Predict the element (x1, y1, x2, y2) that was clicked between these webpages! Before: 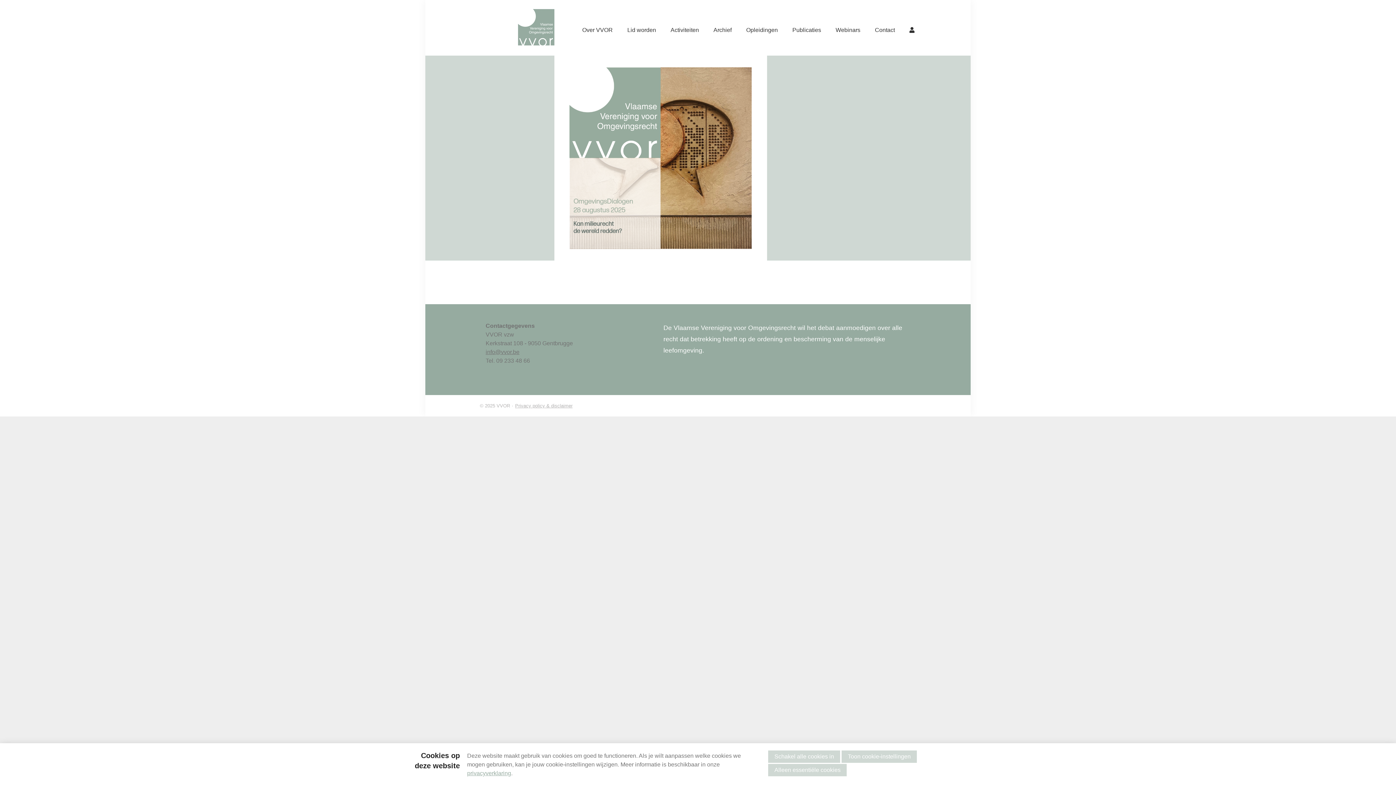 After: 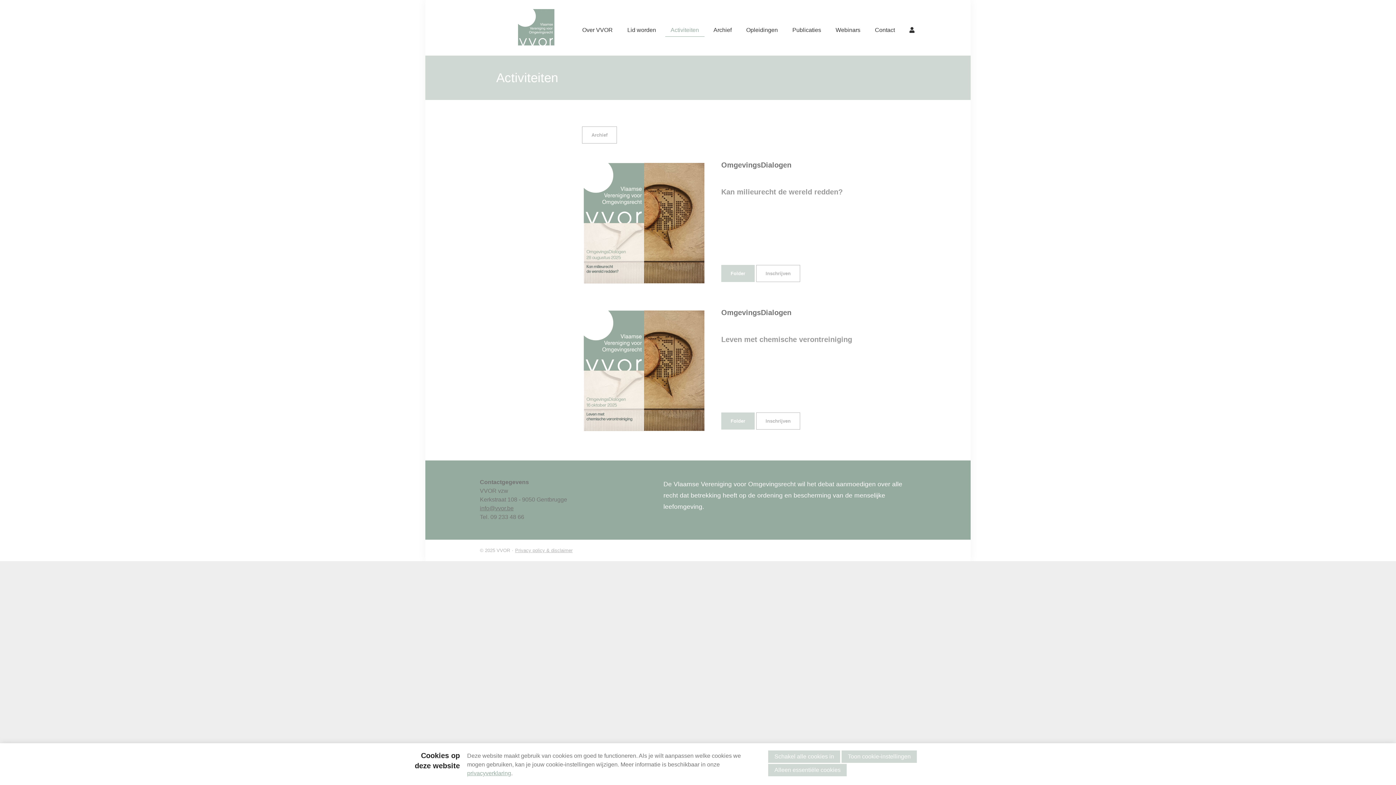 Action: bbox: (665, 23, 704, 36) label: Activiteiten